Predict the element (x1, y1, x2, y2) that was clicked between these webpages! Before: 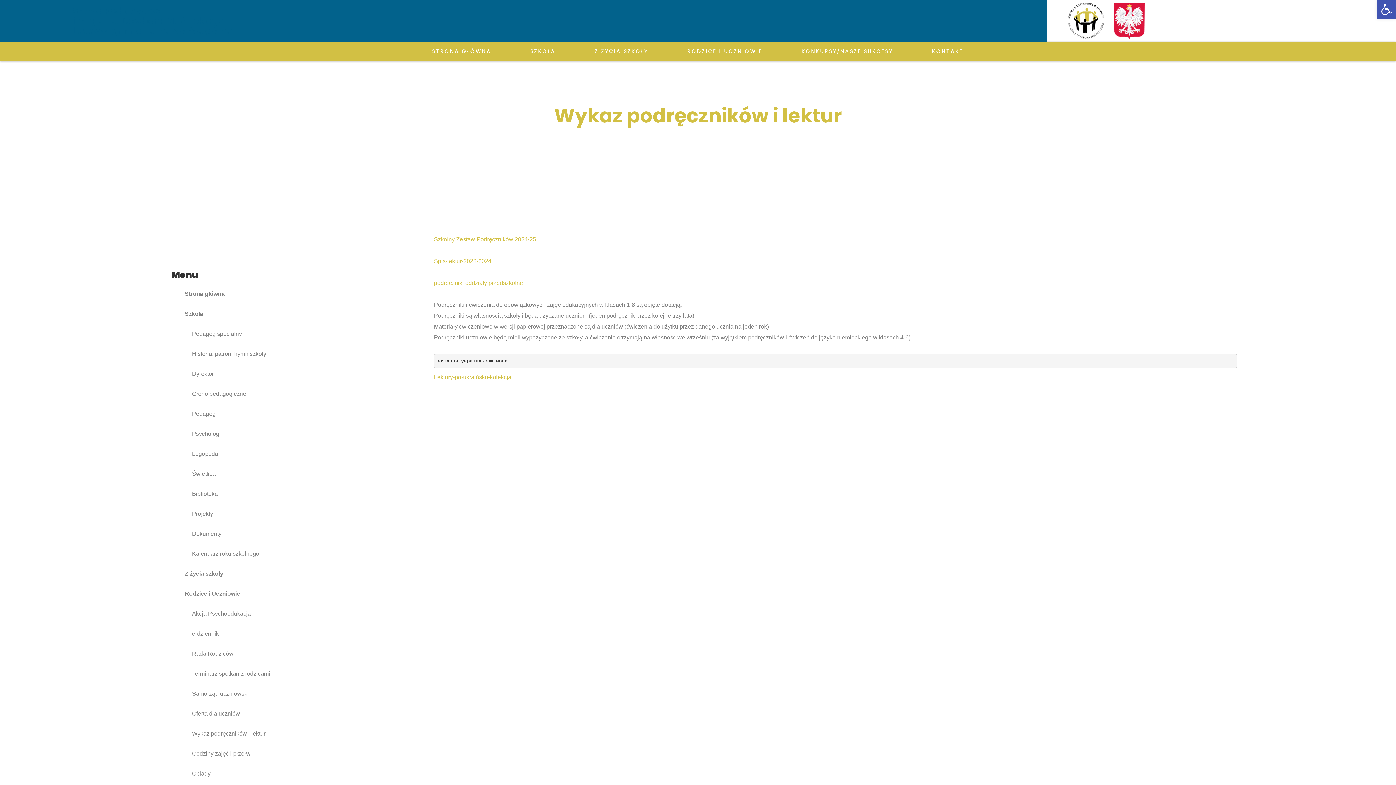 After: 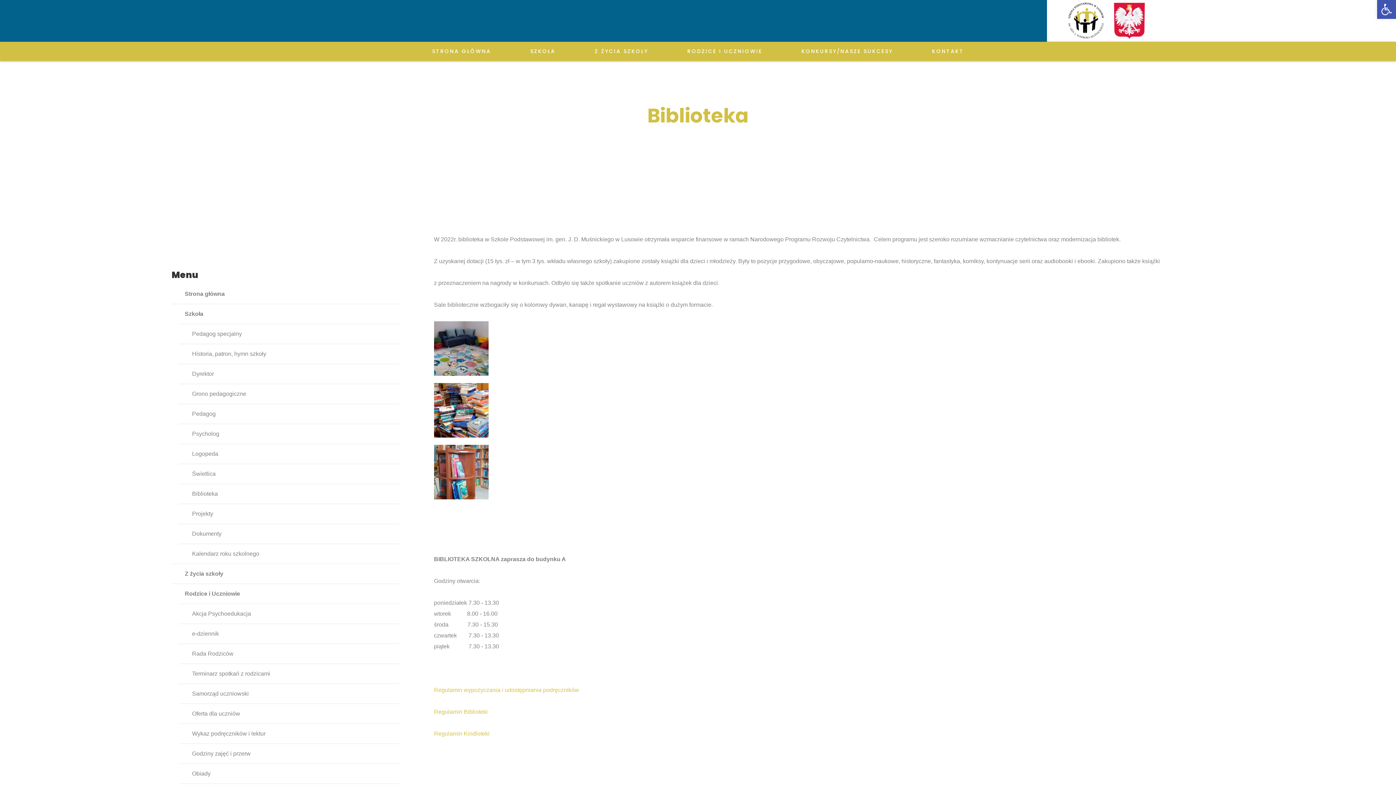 Action: bbox: (186, 484, 217, 504) label: Biblioteka